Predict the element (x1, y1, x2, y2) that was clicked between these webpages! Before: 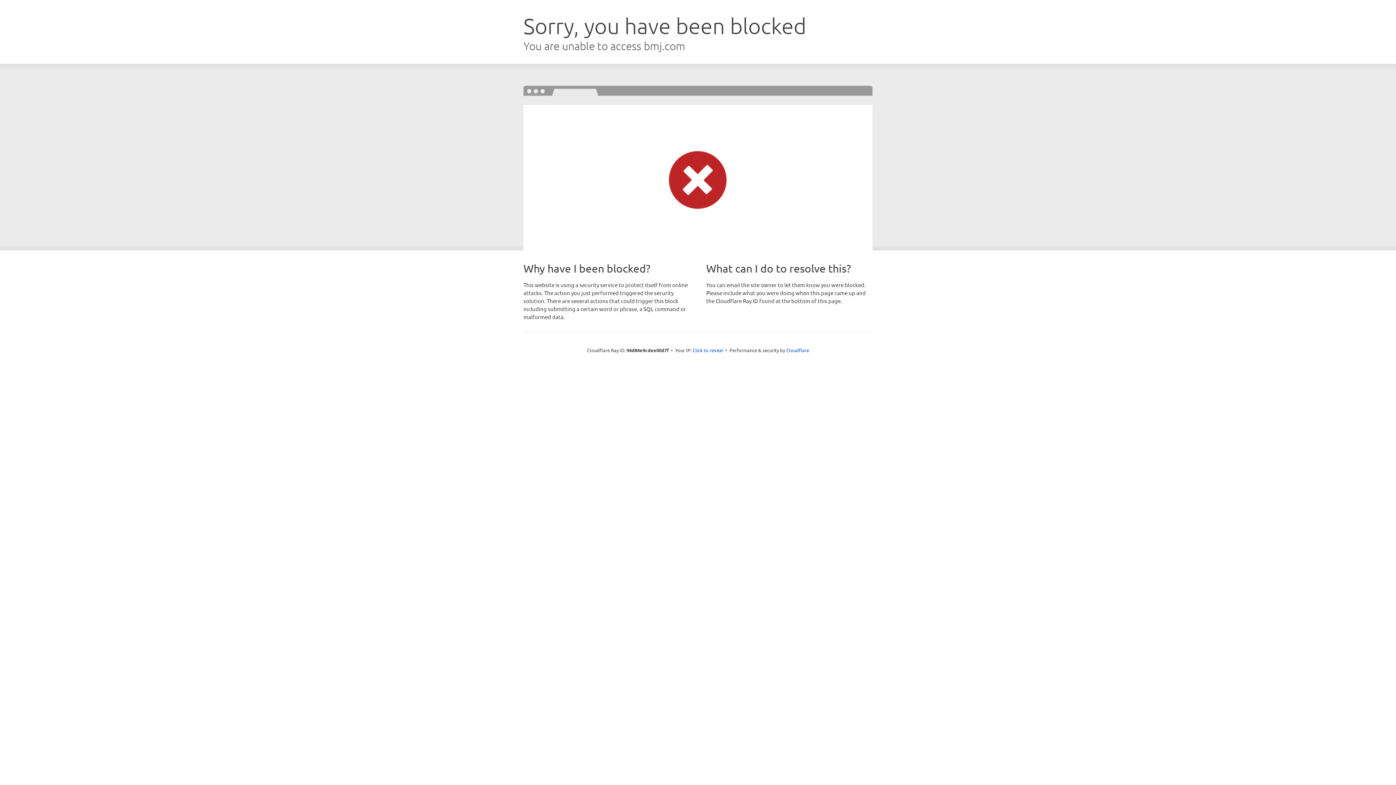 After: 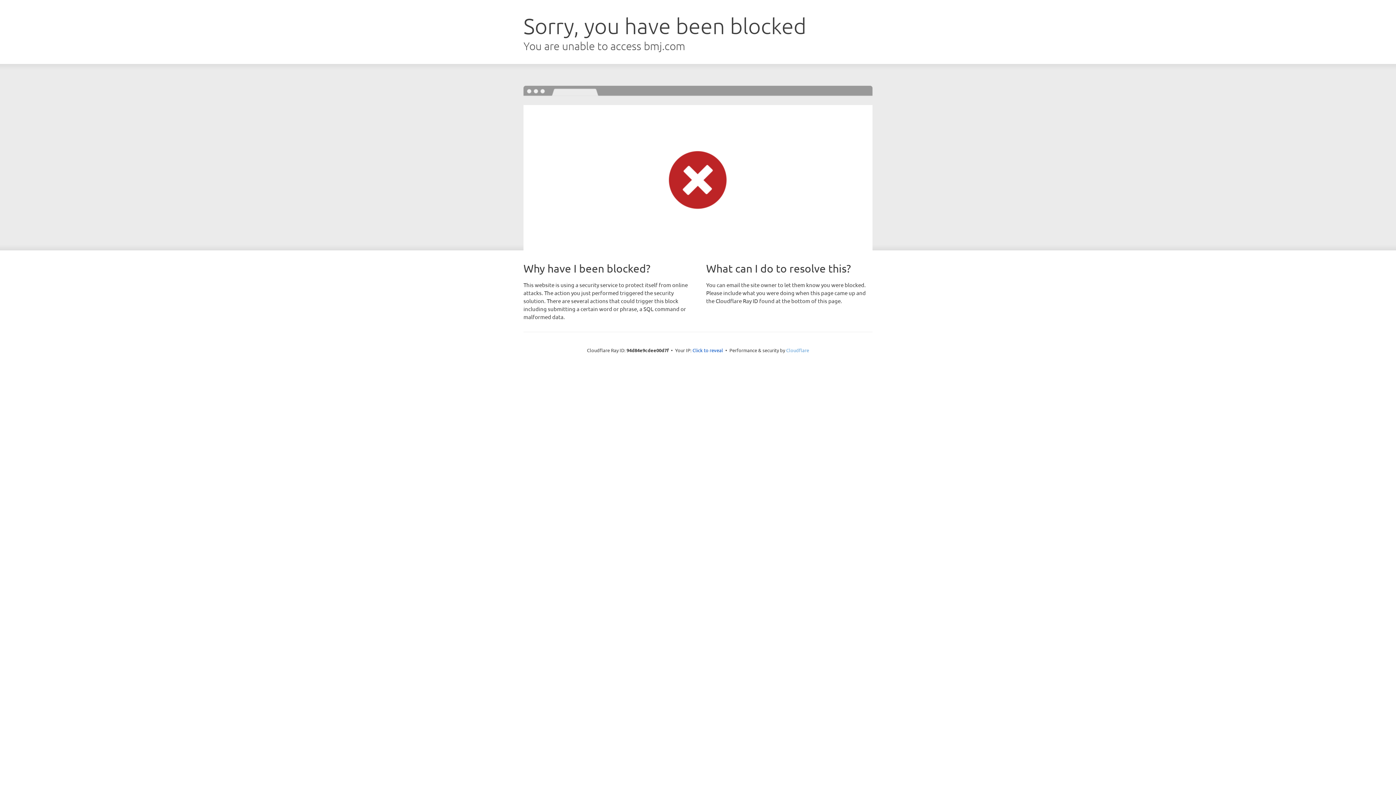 Action: label: Cloudflare bbox: (786, 347, 809, 353)